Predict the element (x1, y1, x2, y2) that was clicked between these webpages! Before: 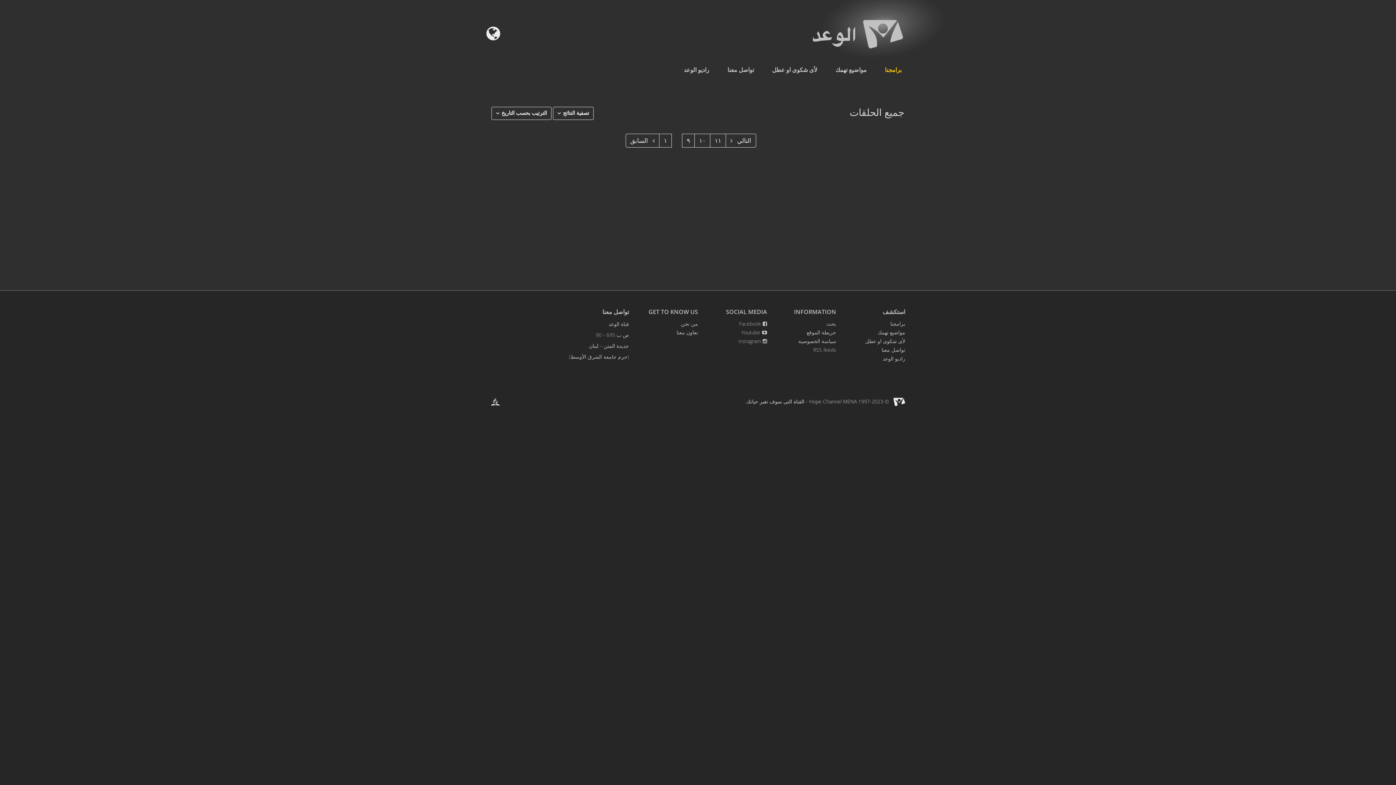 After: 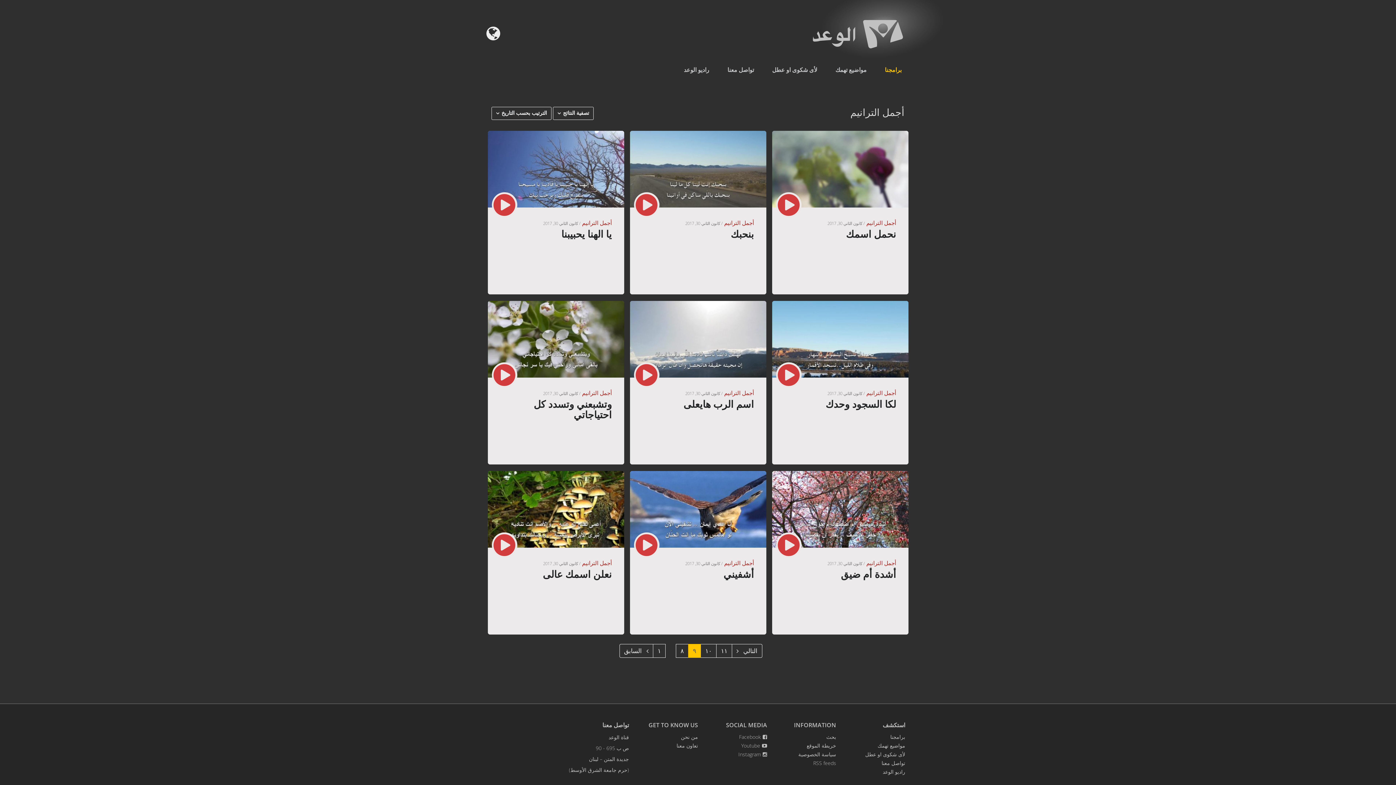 Action: bbox: (682, 133, 694, 147) label: ٩